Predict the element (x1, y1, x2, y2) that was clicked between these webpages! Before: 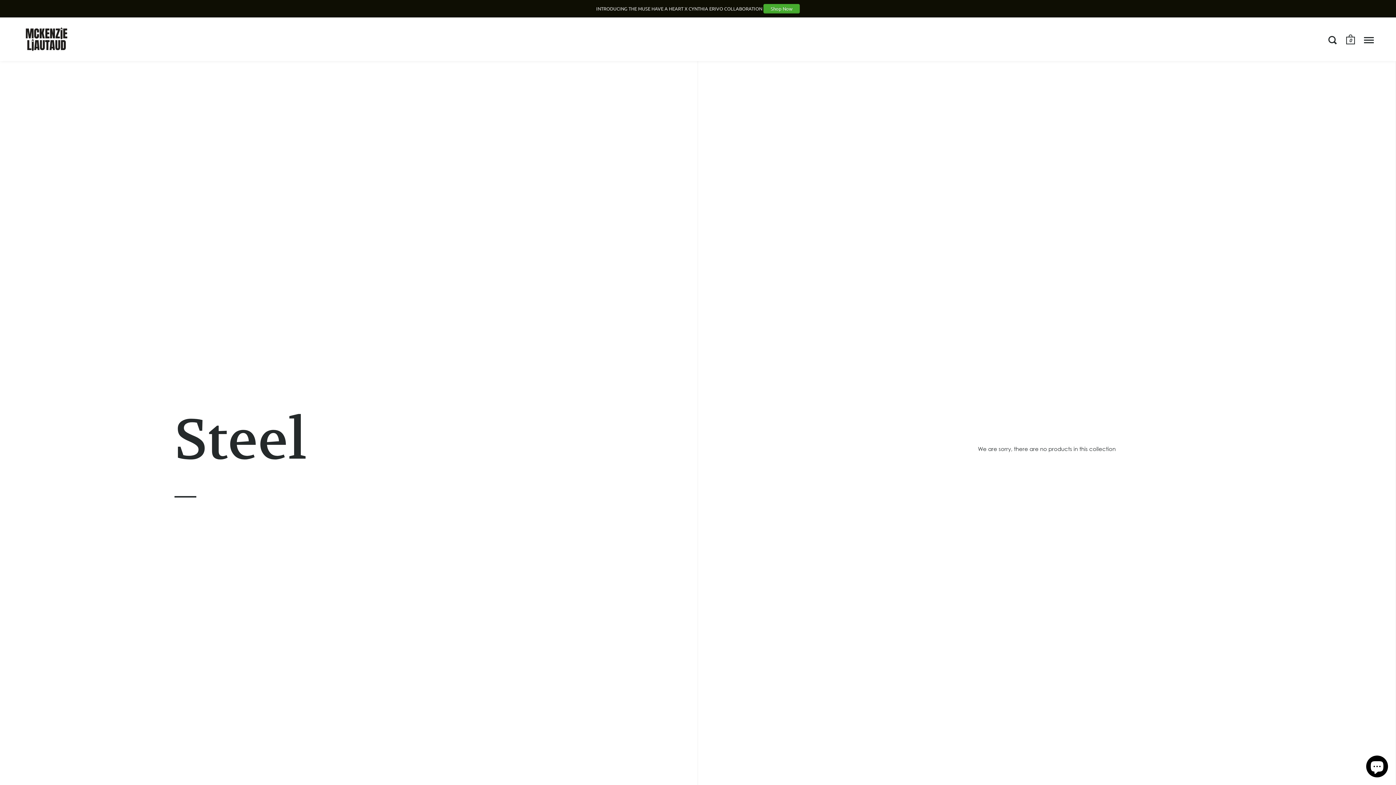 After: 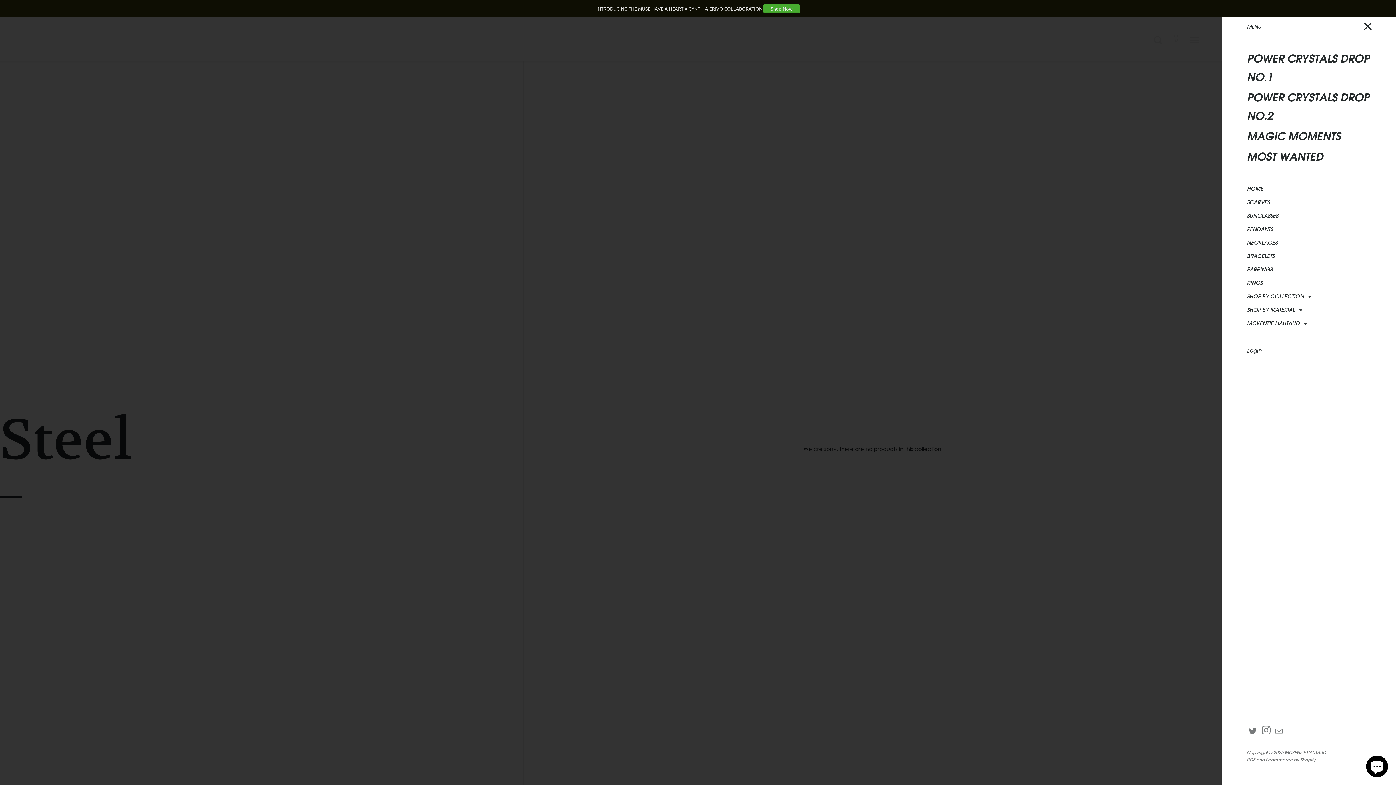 Action: bbox: (1364, 36, 1374, 44) label: Open menu